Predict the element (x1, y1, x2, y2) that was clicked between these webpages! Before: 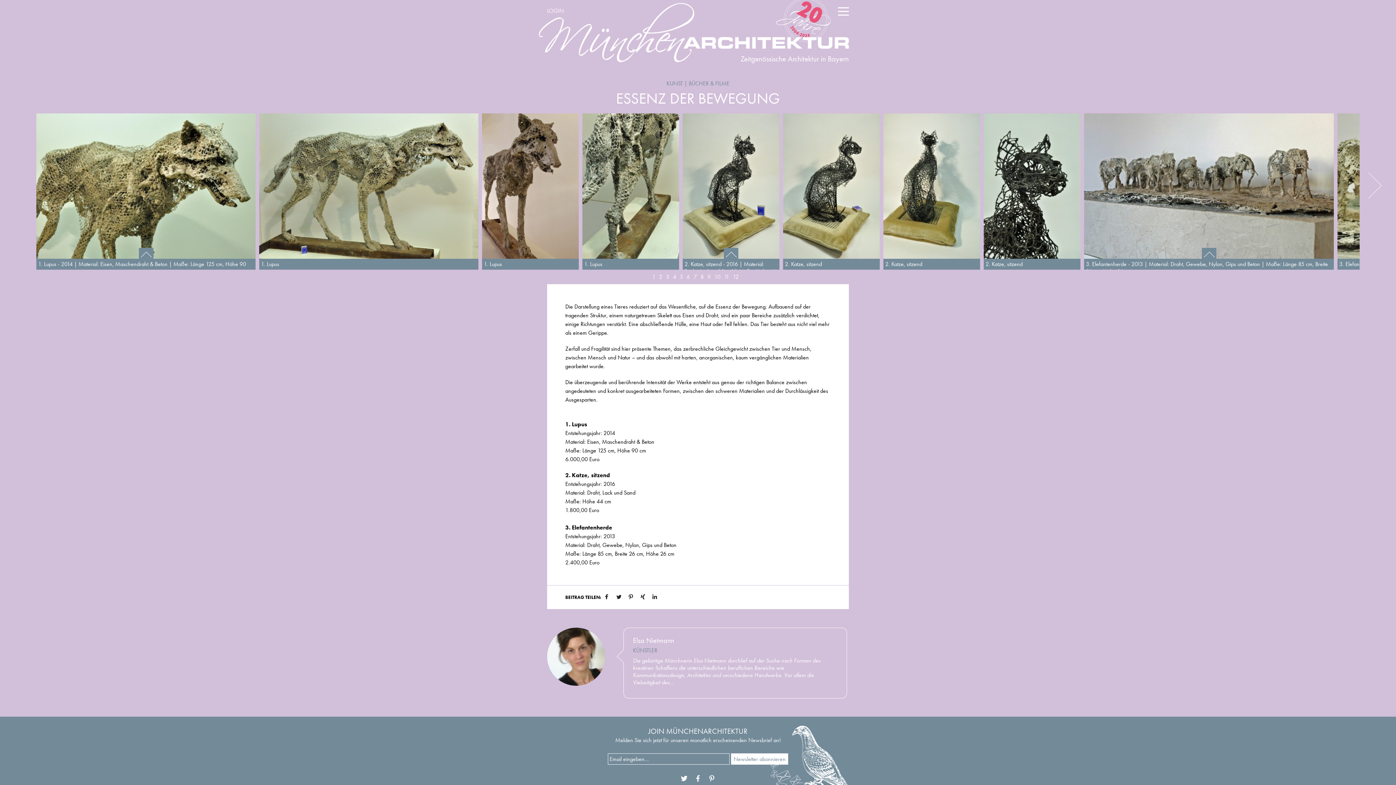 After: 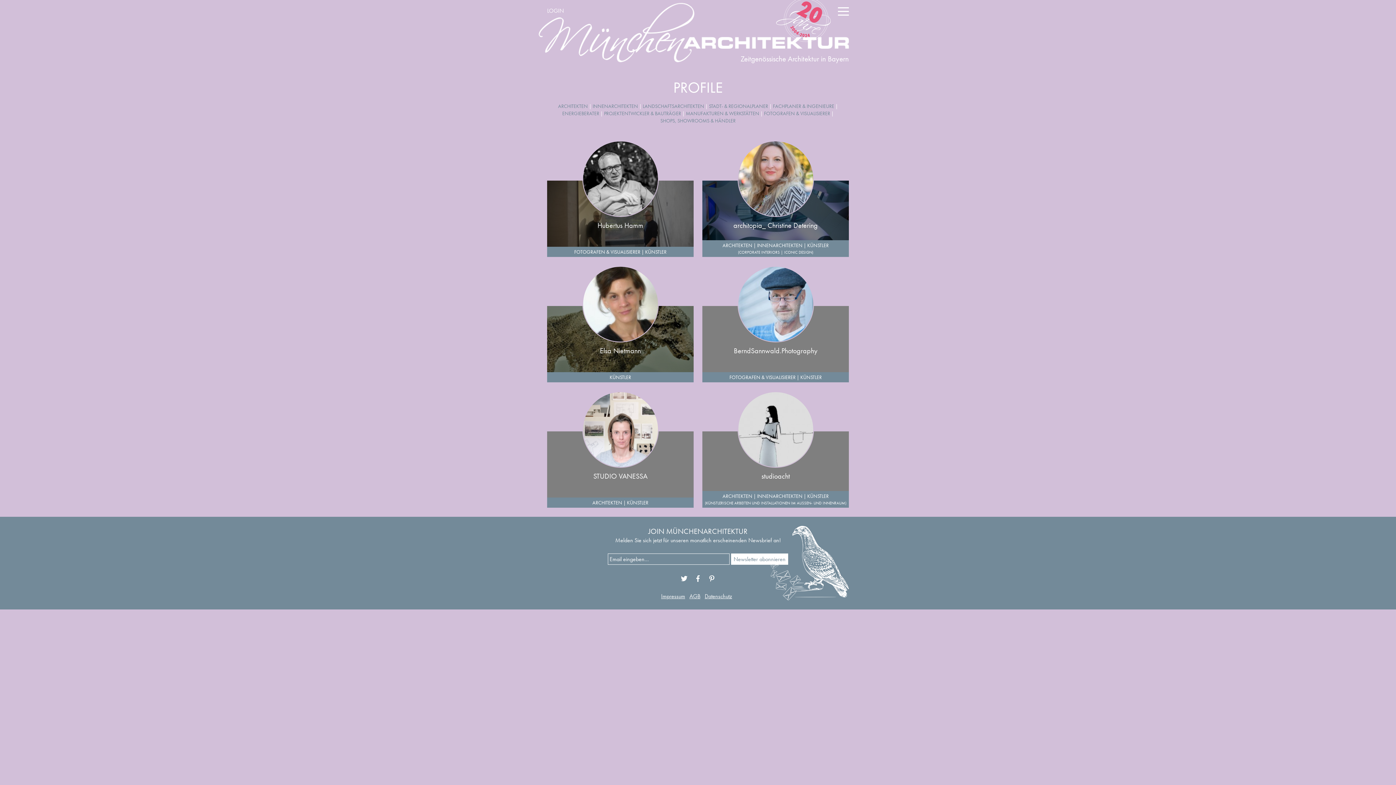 Action: bbox: (633, 646, 657, 654) label: KÜNSTLER